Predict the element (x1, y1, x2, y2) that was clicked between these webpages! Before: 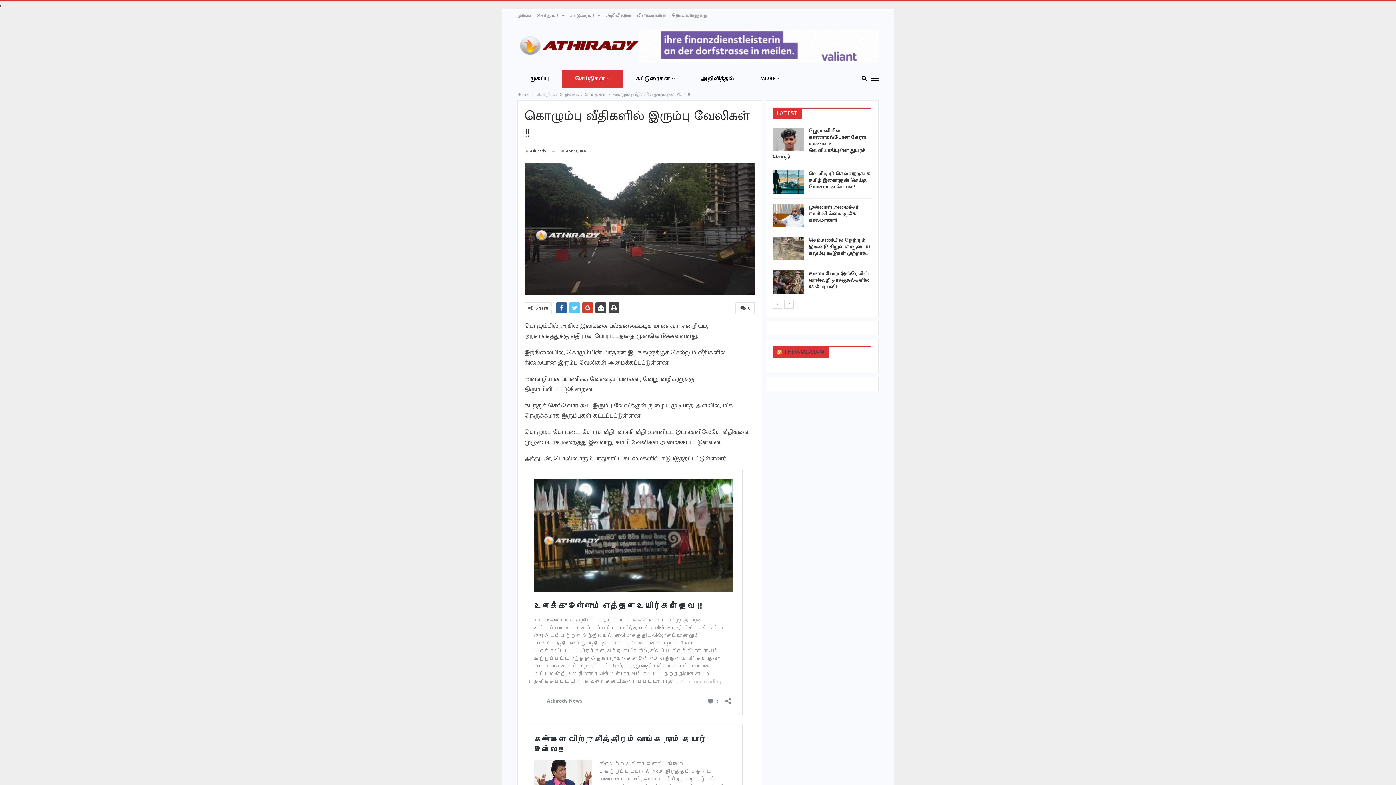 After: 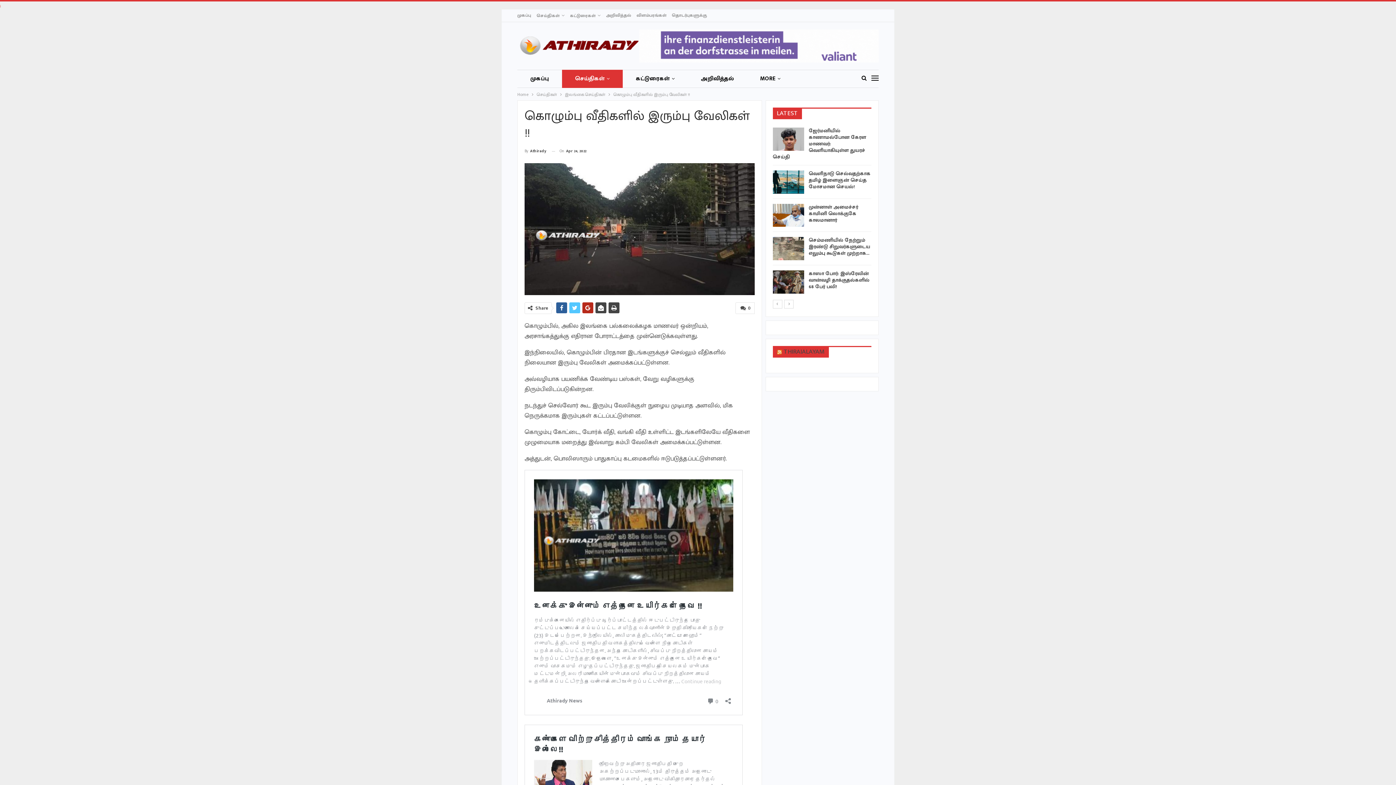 Action: bbox: (582, 302, 593, 313)